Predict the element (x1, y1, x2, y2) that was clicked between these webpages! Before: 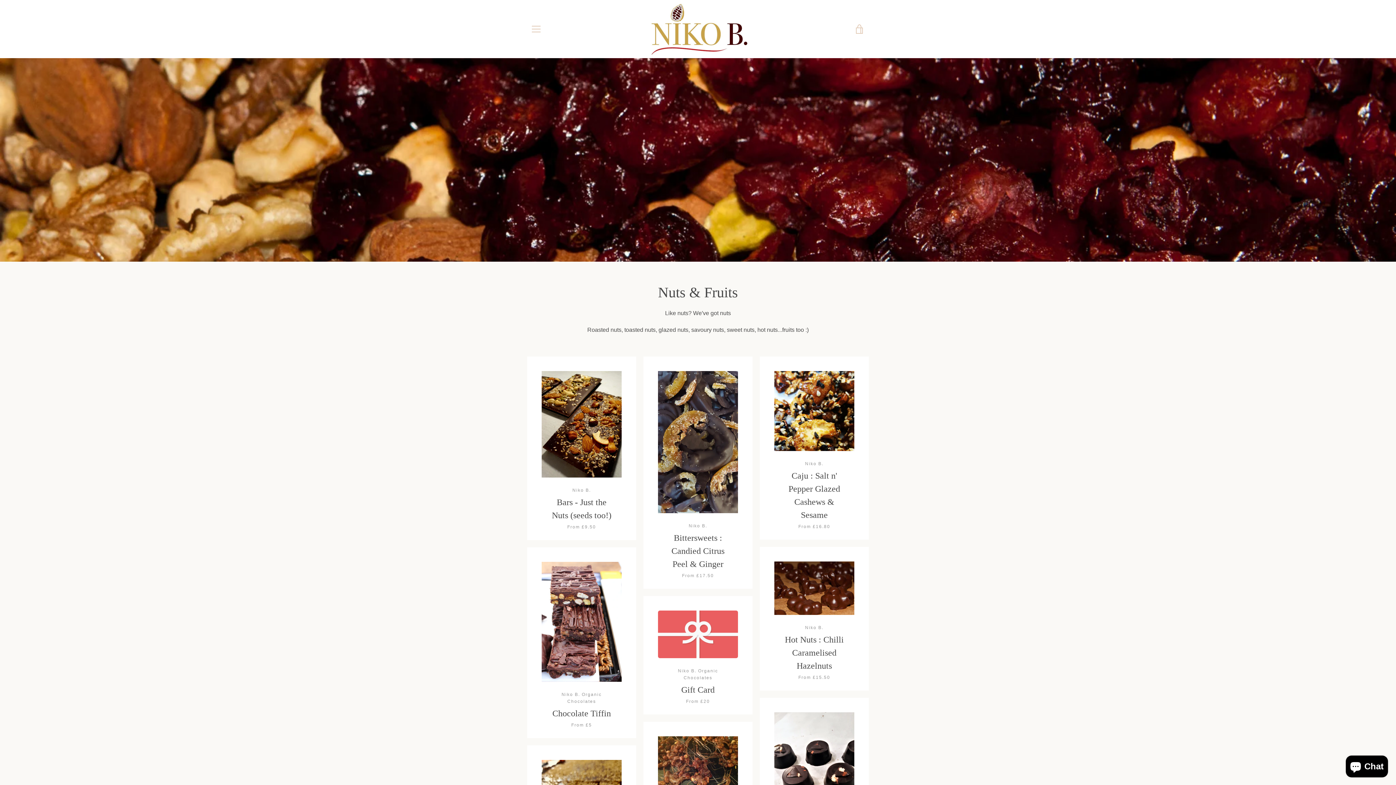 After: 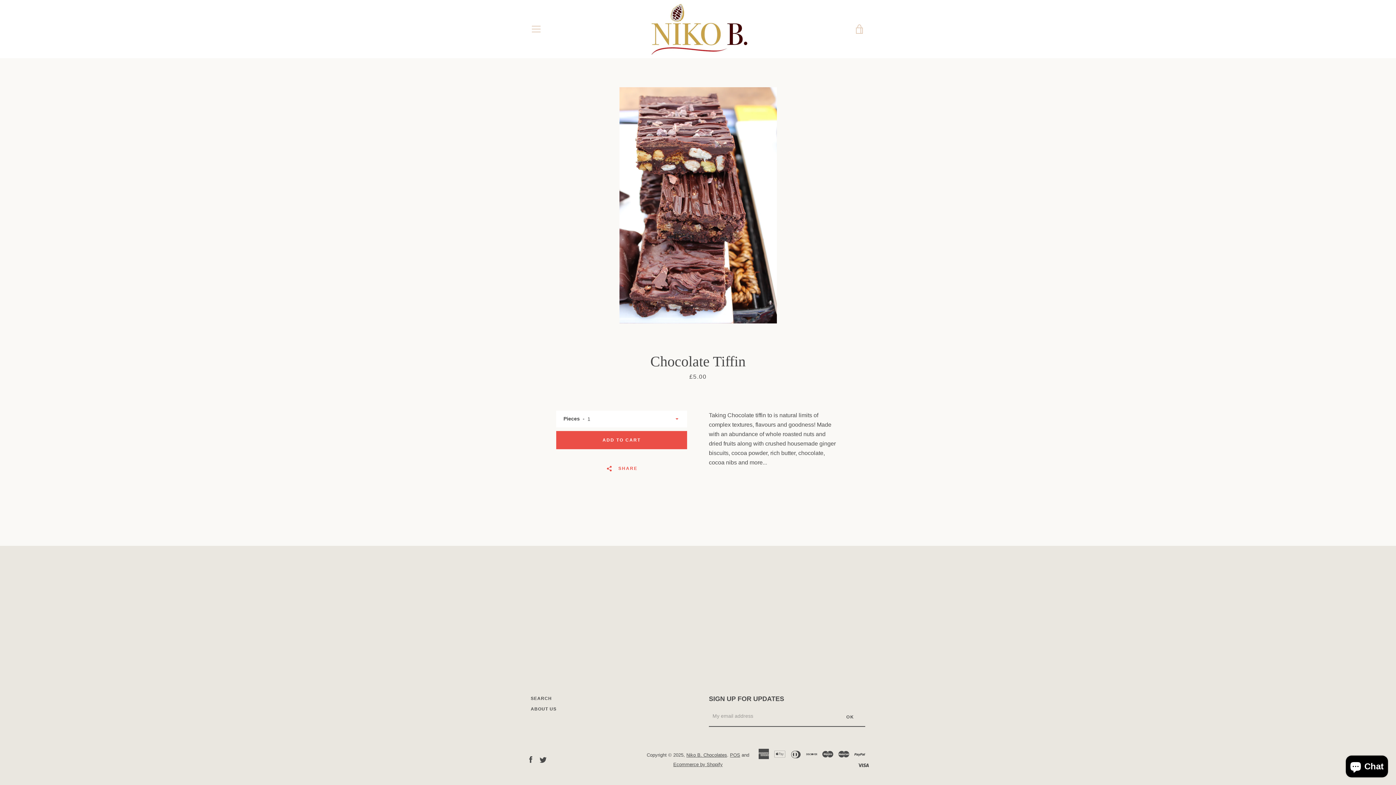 Action: label: Niko B. Organic Chocolates
Chocolate Tiffin
From £5 bbox: (527, 547, 636, 738)